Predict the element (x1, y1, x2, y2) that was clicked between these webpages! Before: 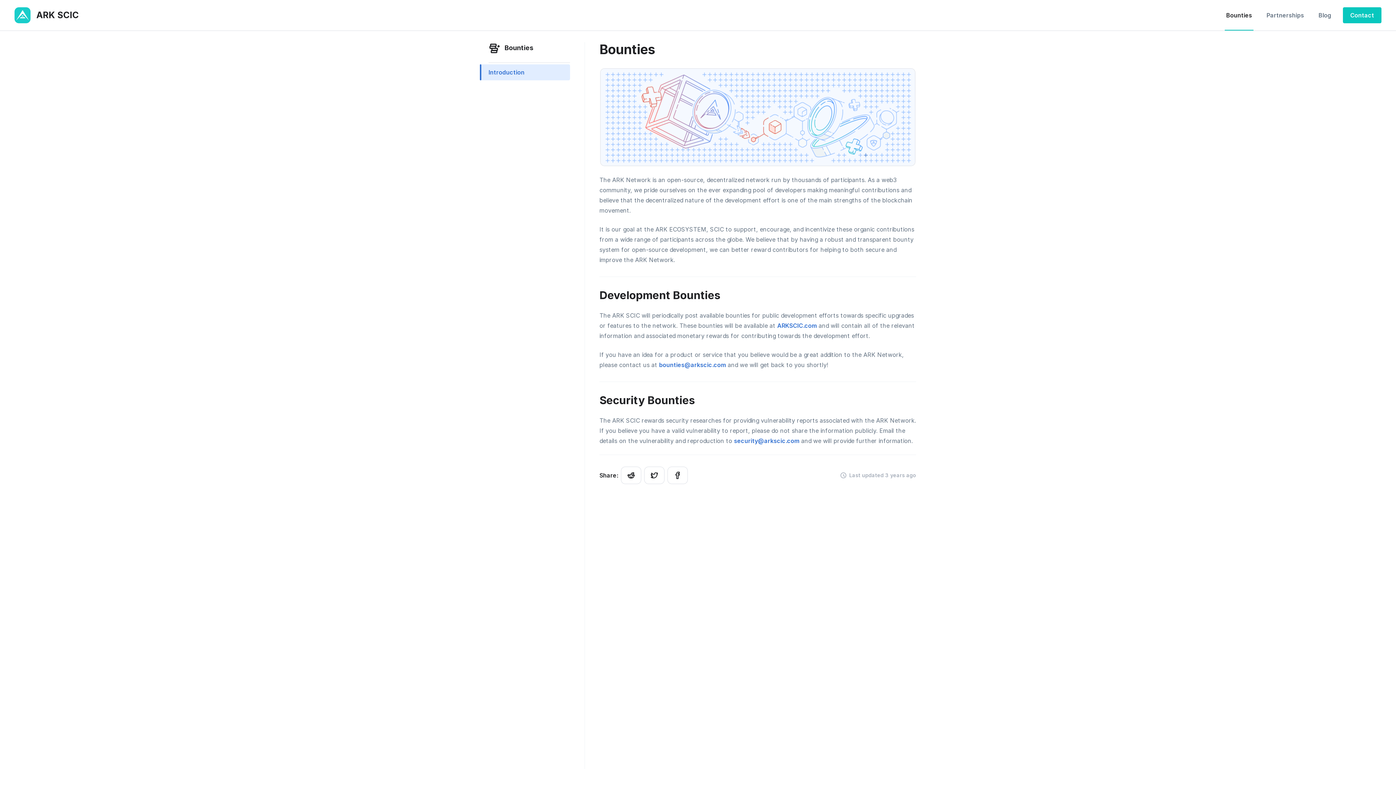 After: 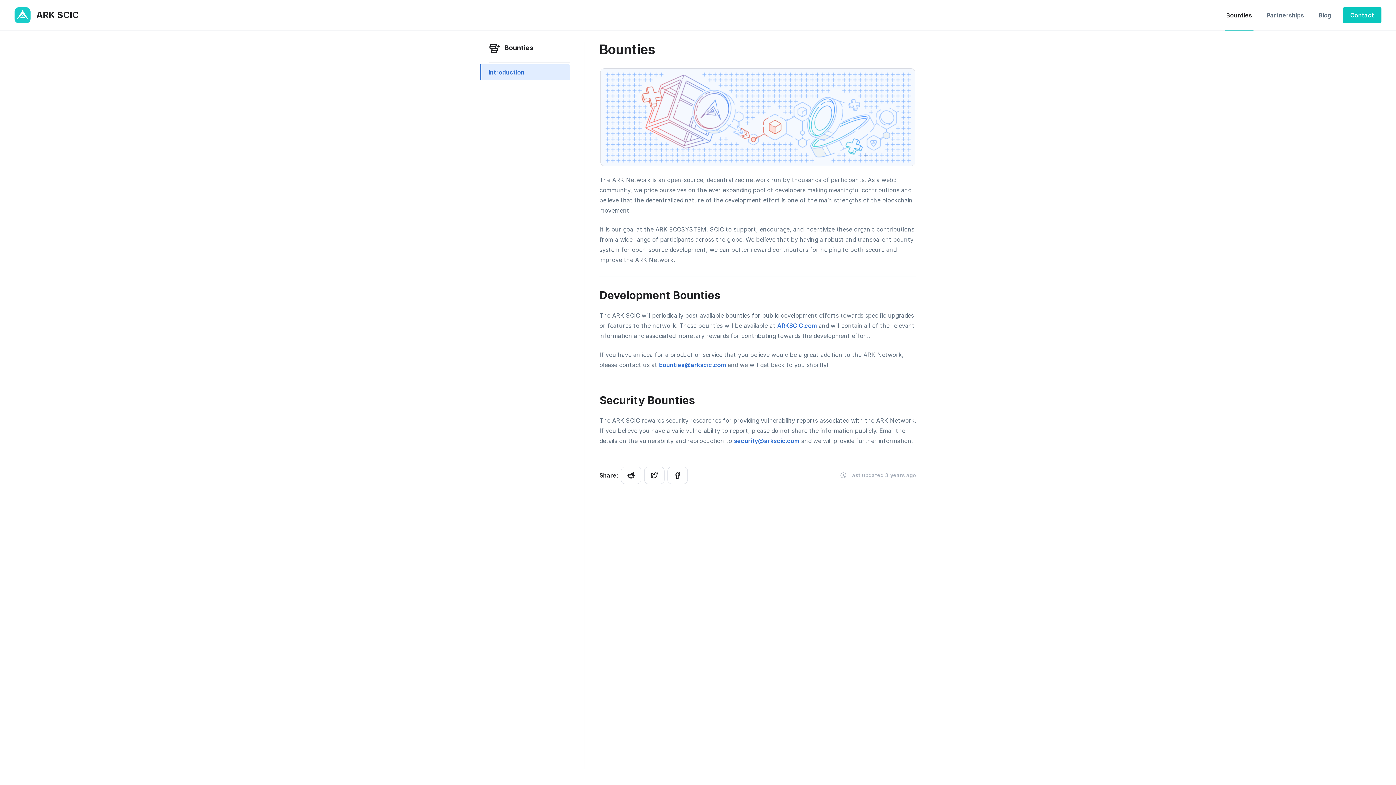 Action: label: Bounties bbox: (1225, 0, 1253, 30)